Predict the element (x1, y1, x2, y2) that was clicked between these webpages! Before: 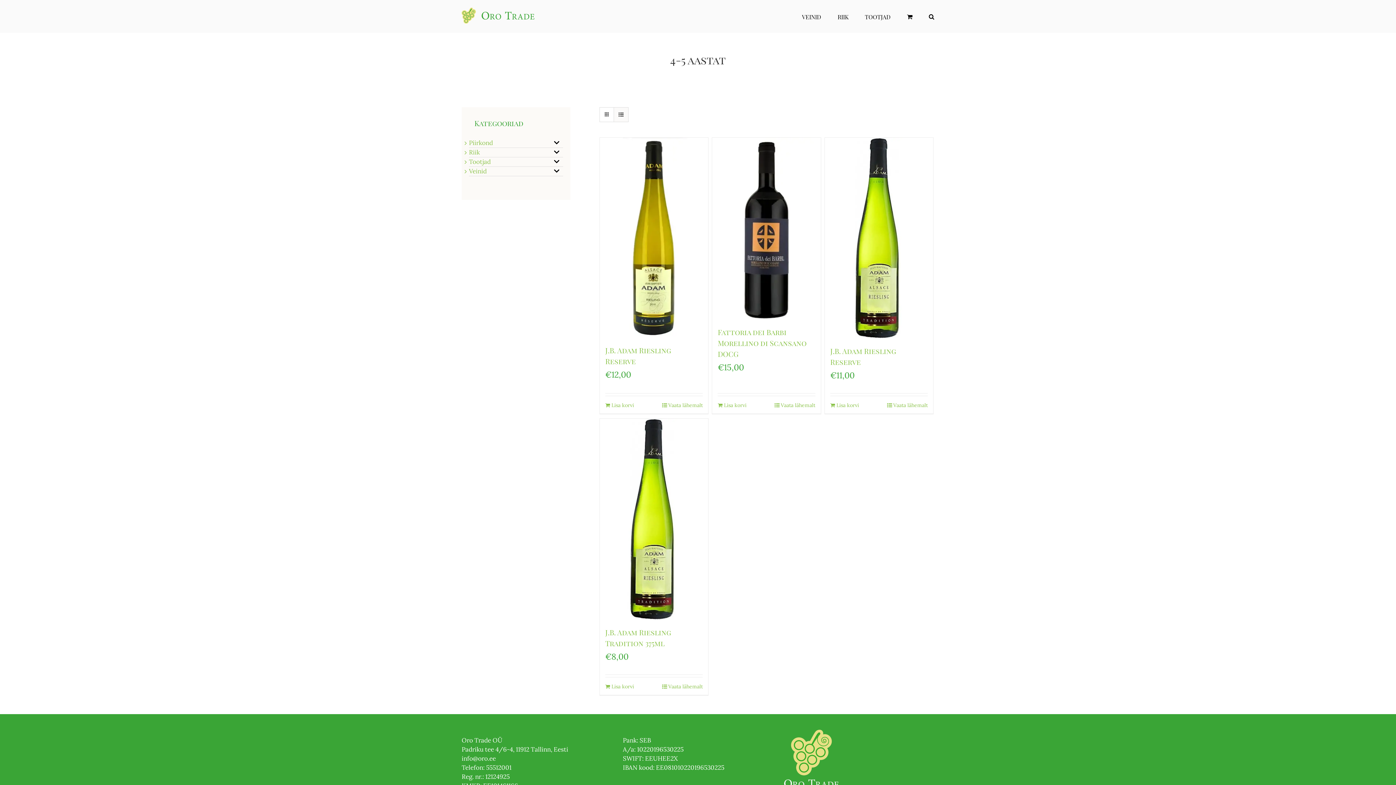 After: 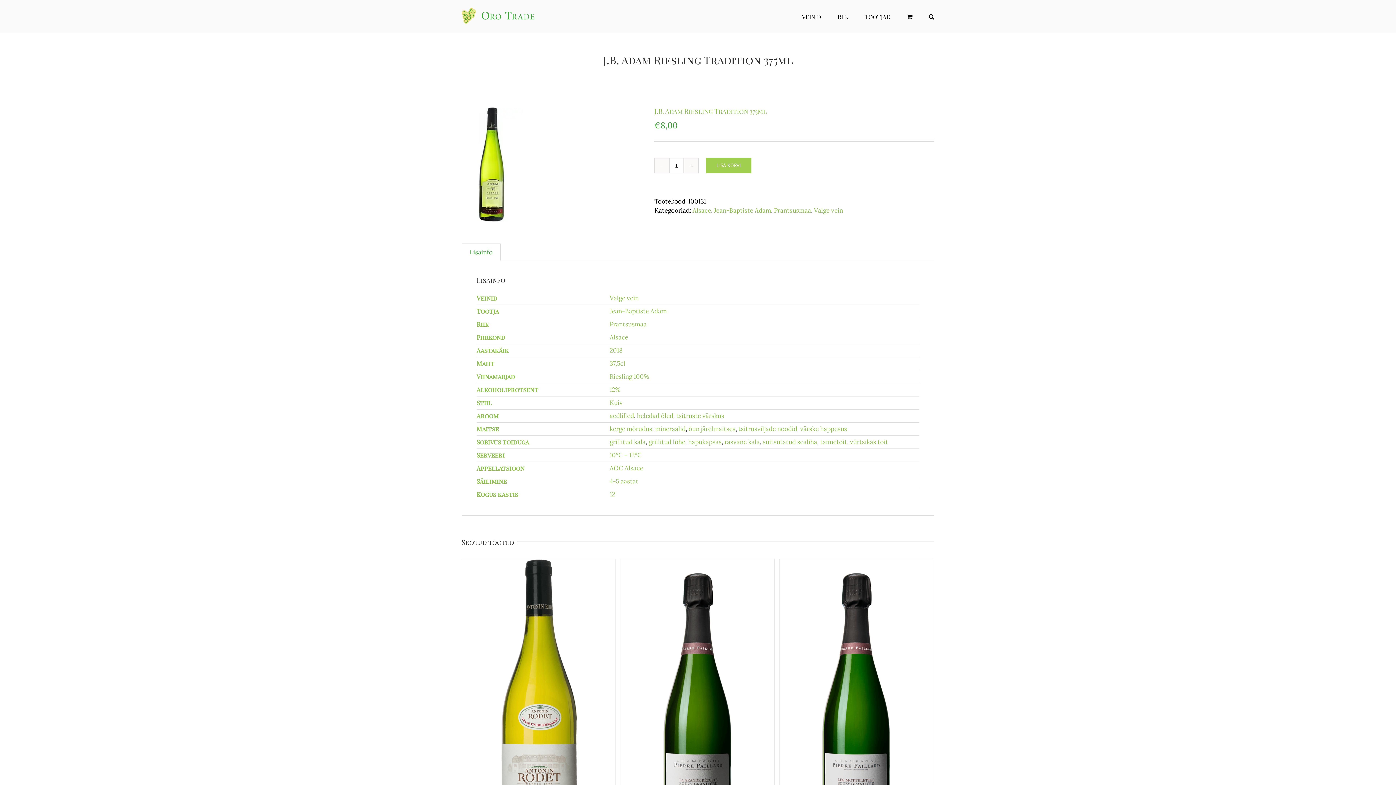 Action: bbox: (662, 683, 702, 690) label: Vaata lähemalt